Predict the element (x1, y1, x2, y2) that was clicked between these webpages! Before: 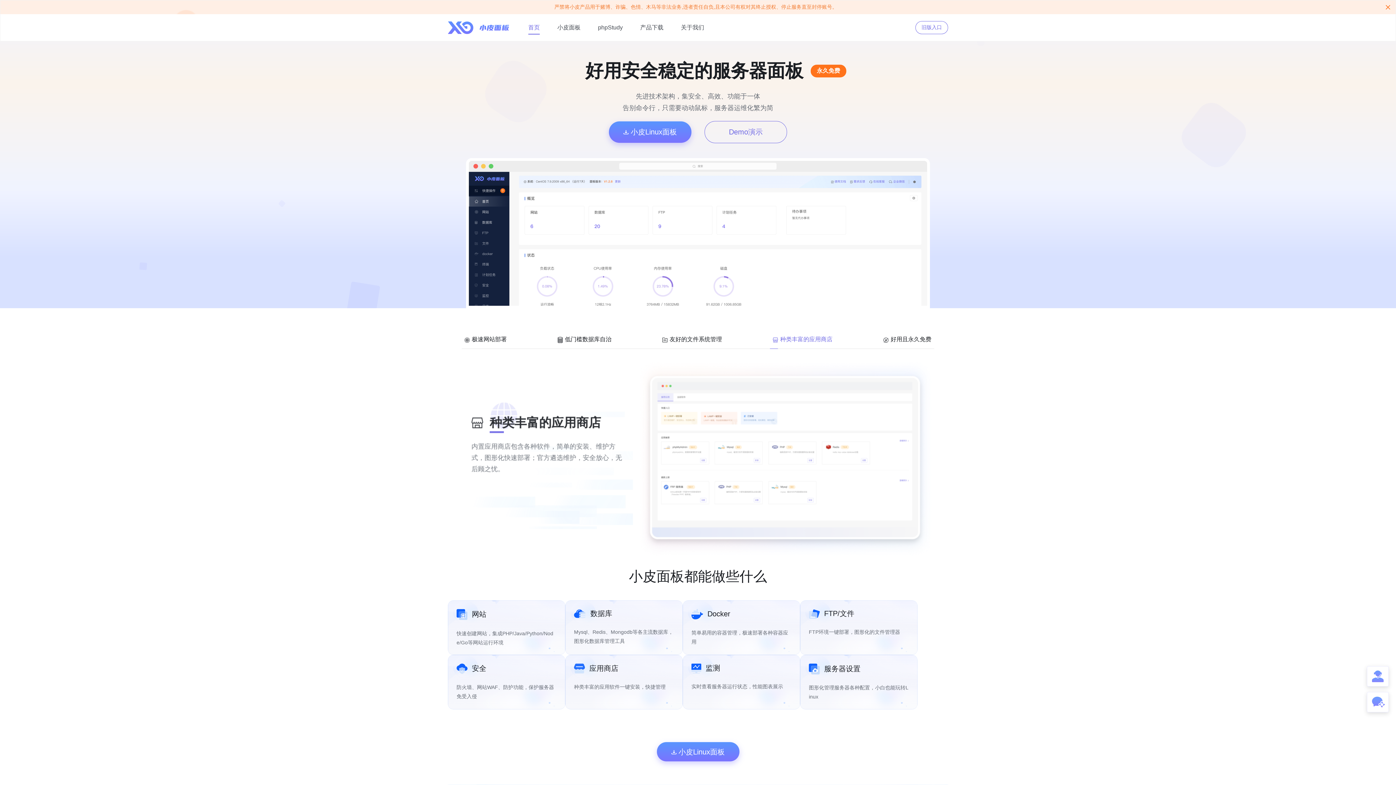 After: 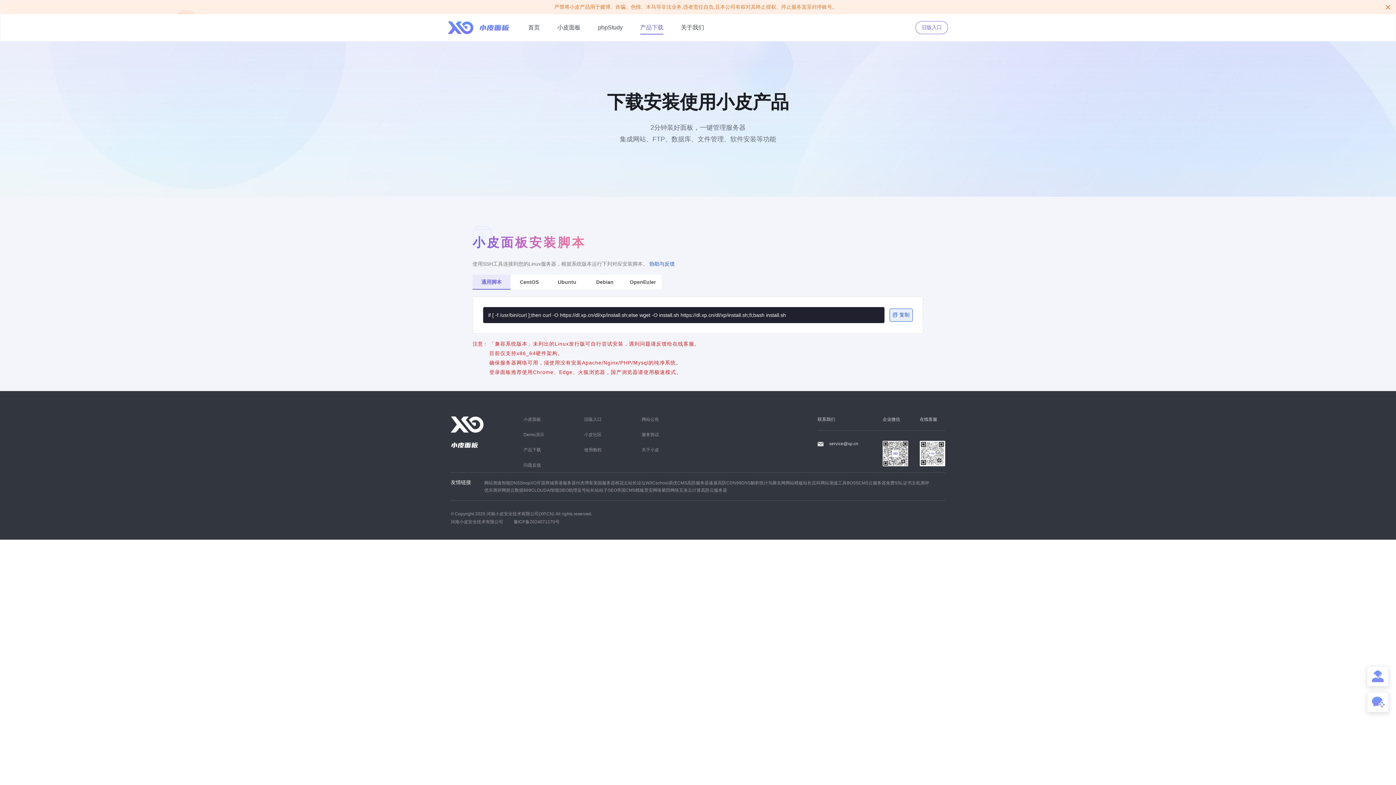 Action: label:  小皮Linux面板 bbox: (656, 742, 739, 761)